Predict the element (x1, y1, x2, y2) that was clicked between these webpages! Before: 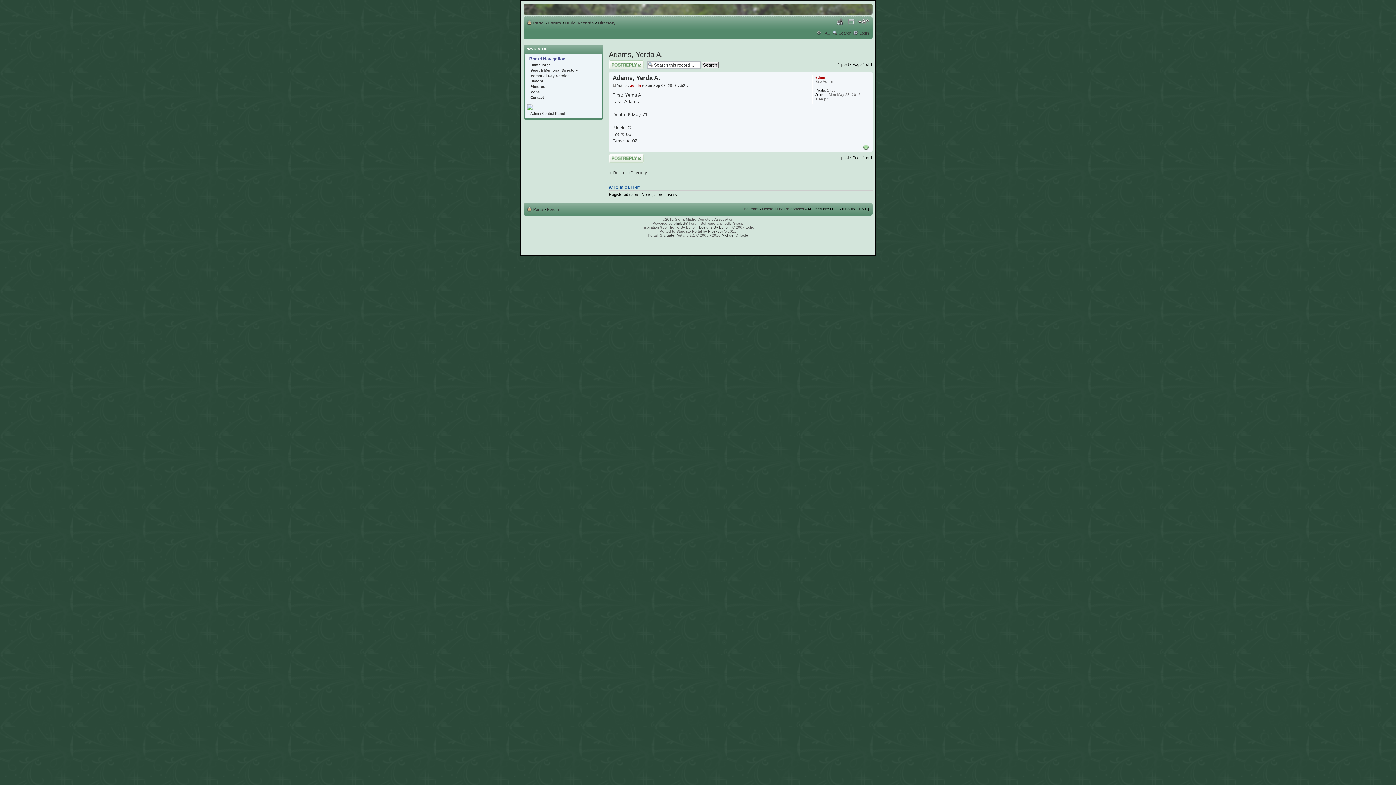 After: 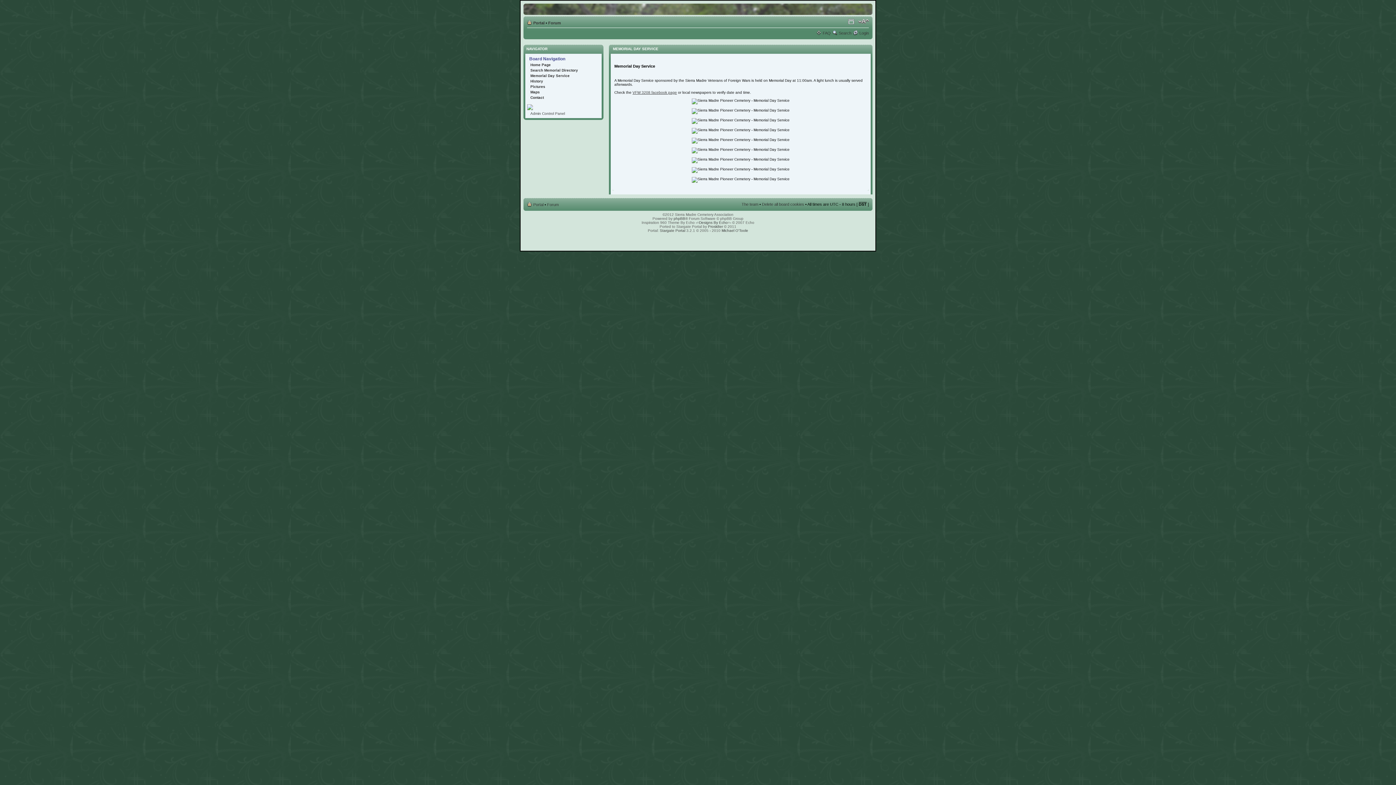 Action: bbox: (530, 73, 569, 77) label: Memorial Day Service